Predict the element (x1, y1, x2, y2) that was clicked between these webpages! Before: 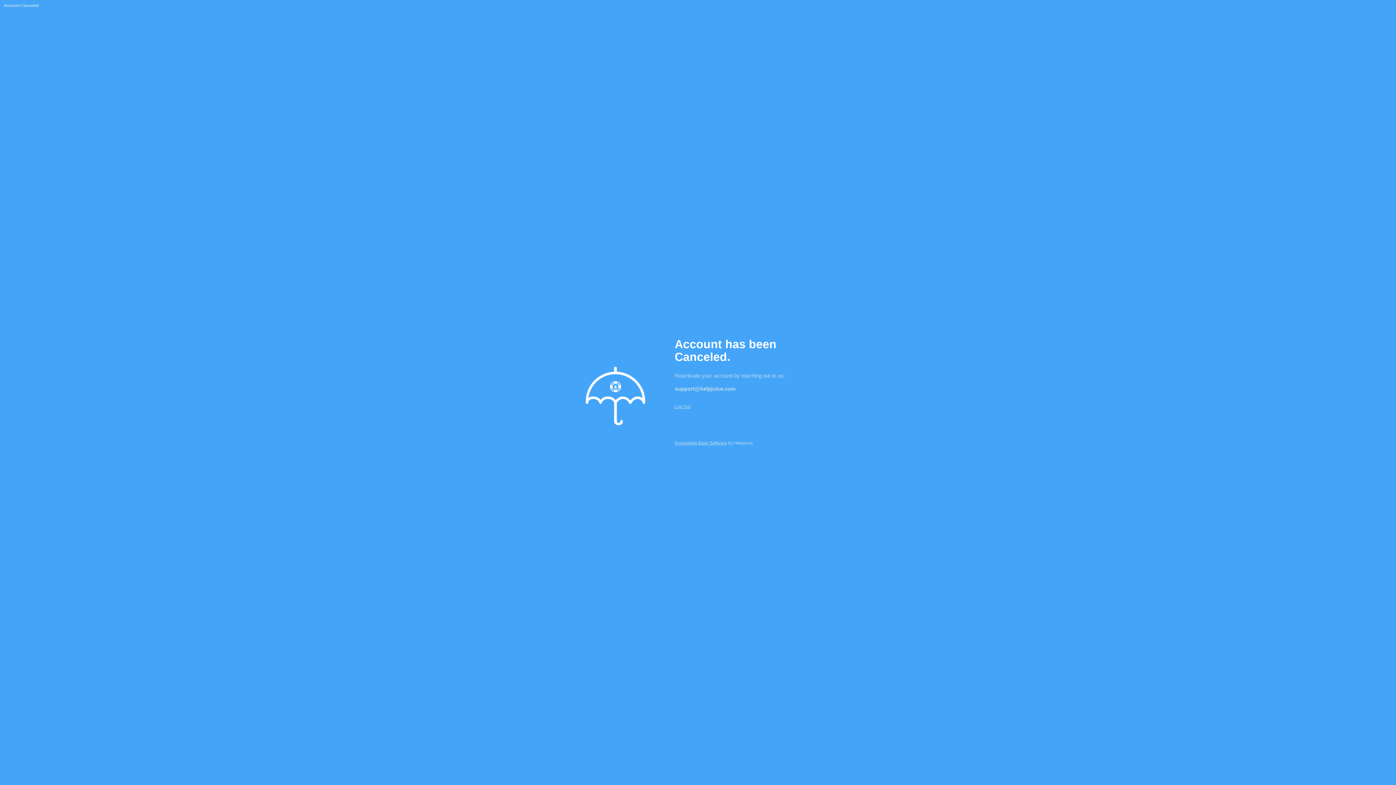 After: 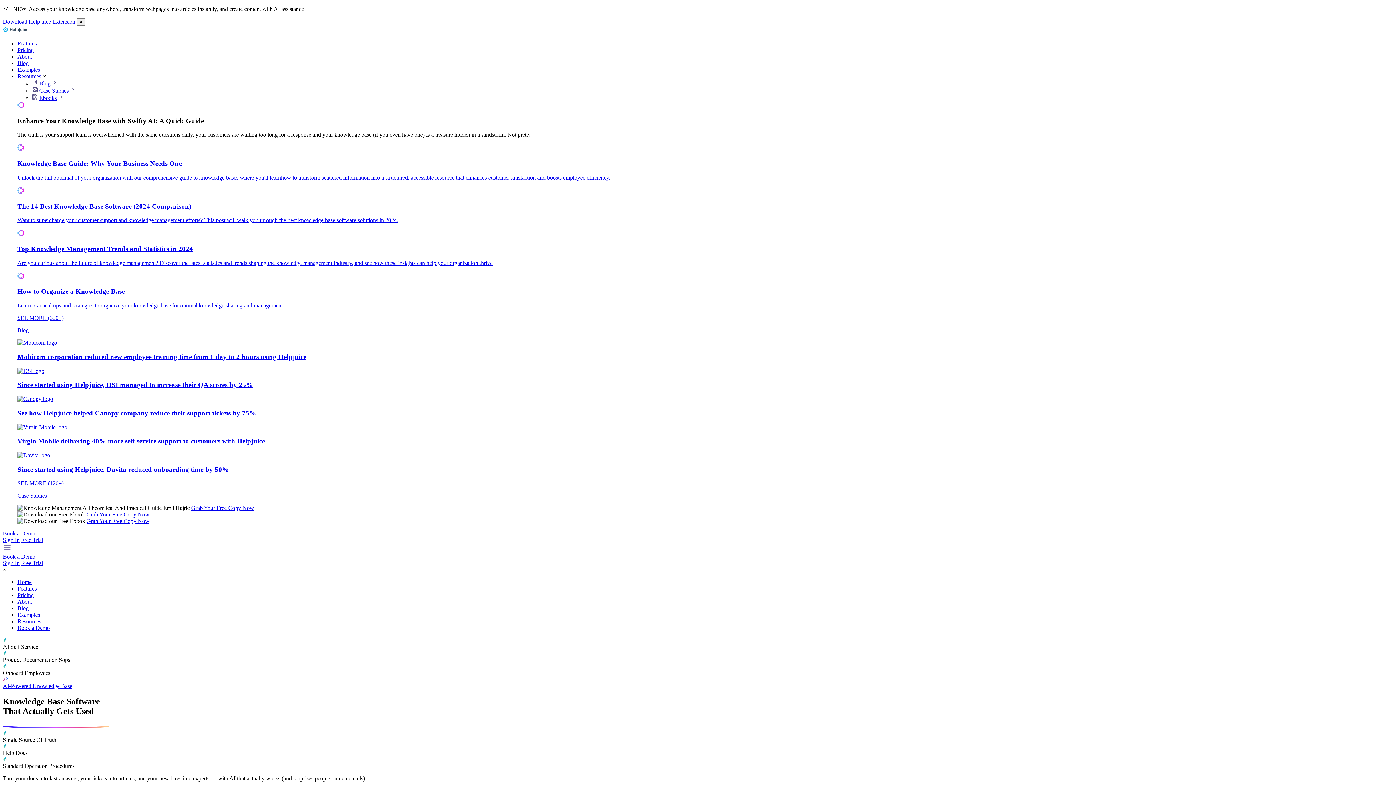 Action: label: Knowledge Base Software bbox: (674, 440, 727, 445)